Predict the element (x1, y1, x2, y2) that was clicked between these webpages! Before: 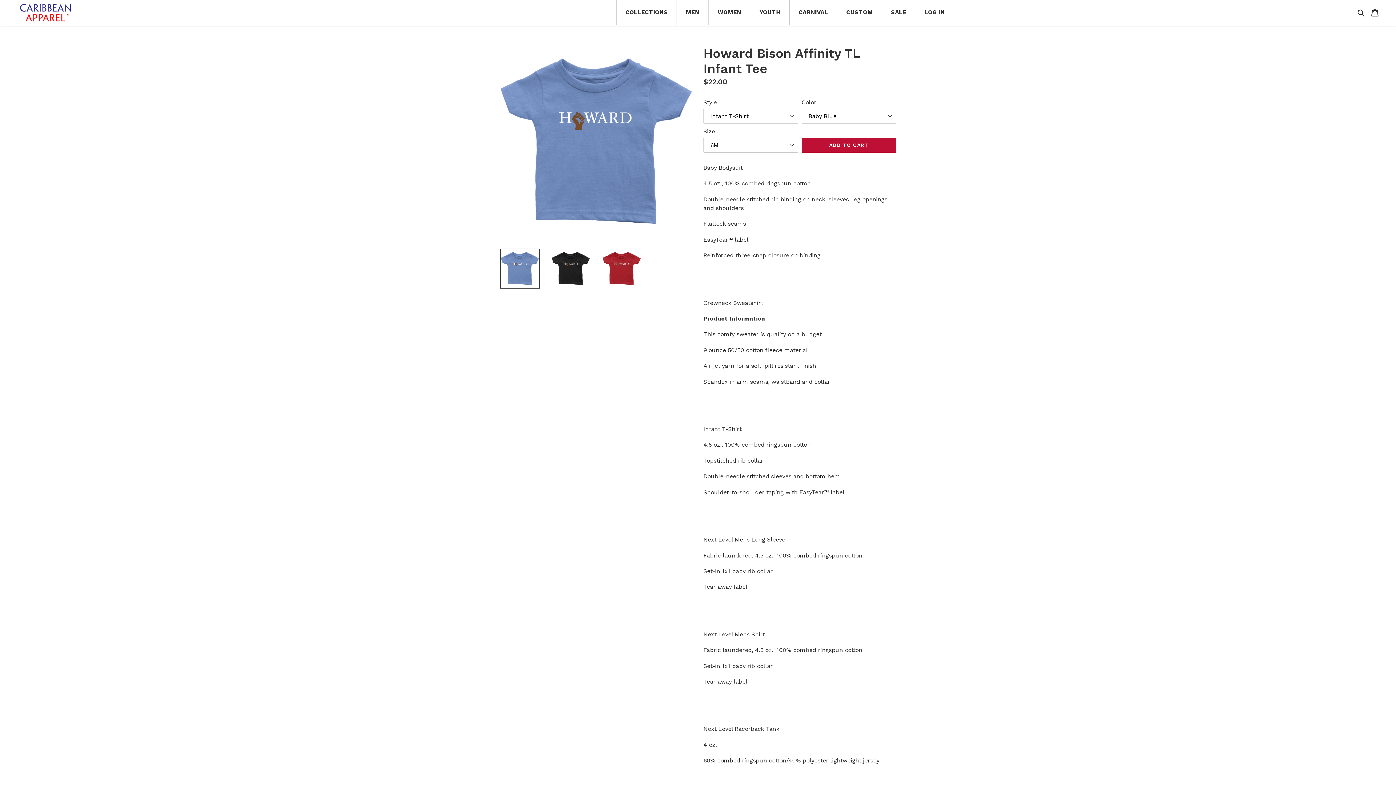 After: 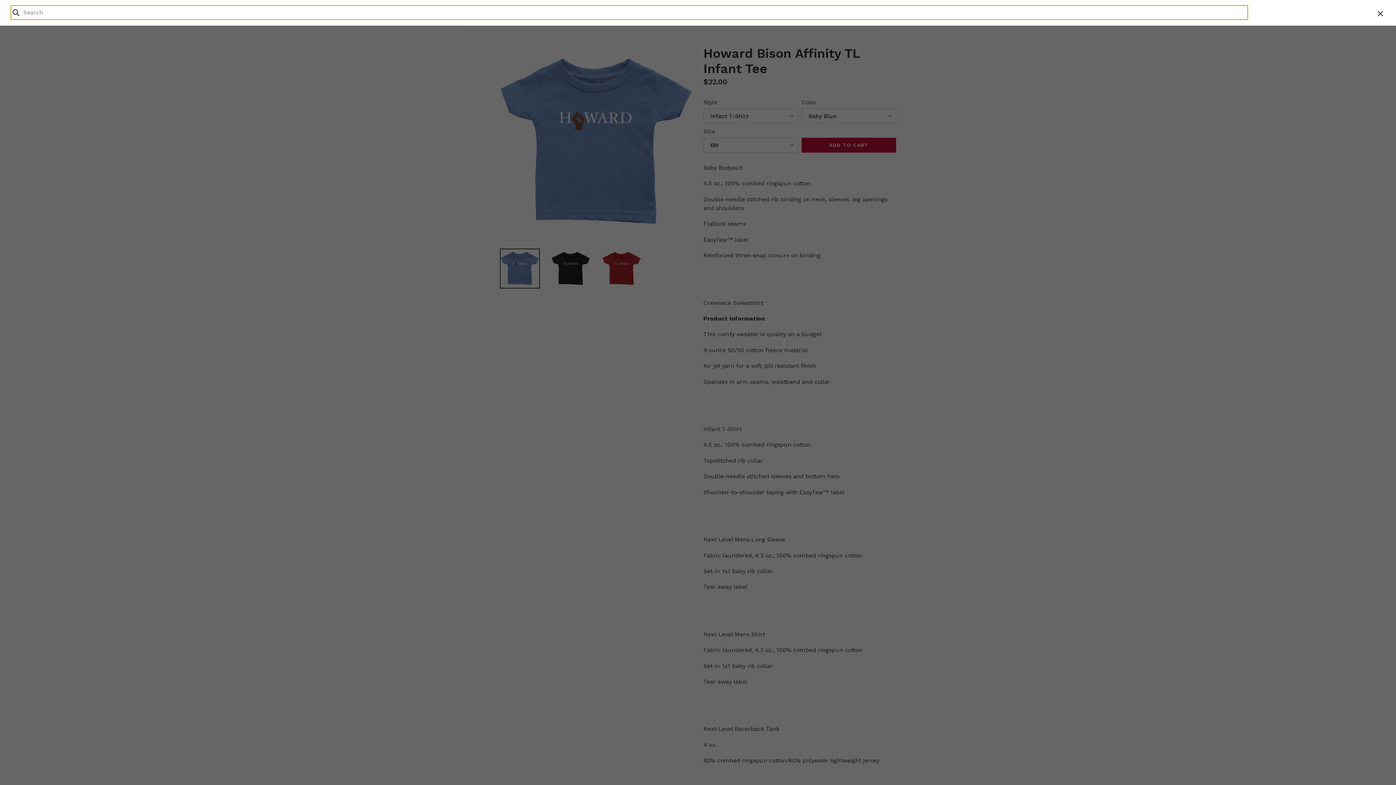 Action: bbox: (1355, 6, 1368, 18) label: Search